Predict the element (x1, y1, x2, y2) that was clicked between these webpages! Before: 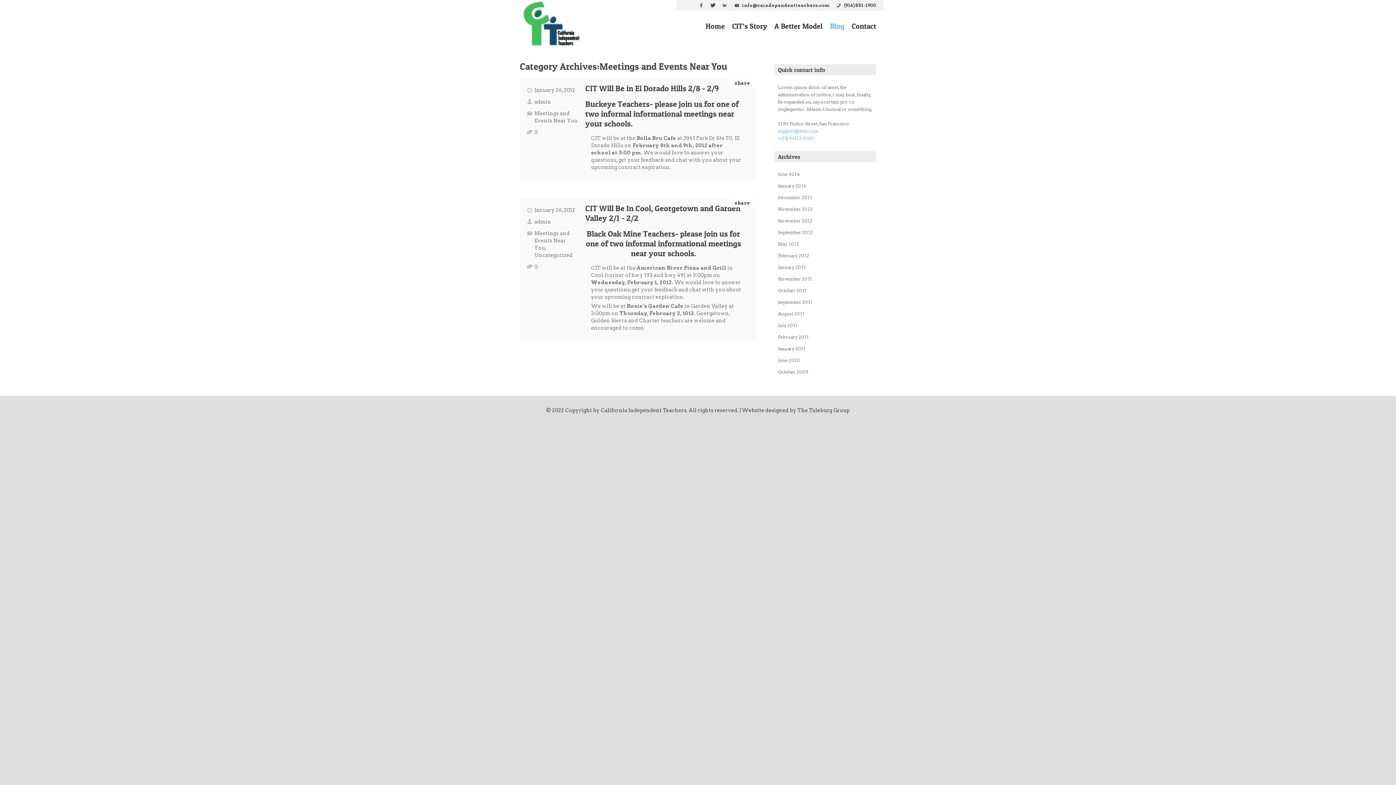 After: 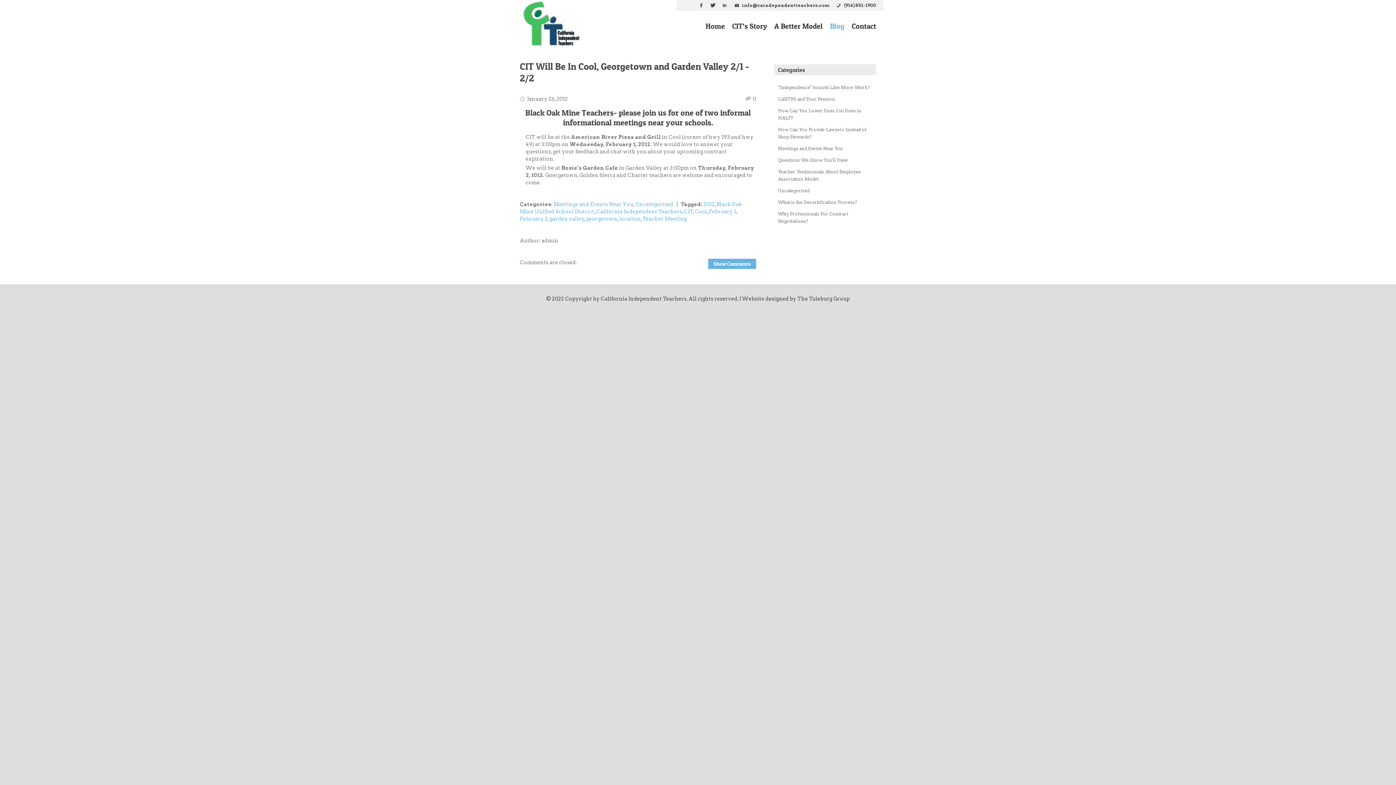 Action: bbox: (734, 200, 750, 205) label: share